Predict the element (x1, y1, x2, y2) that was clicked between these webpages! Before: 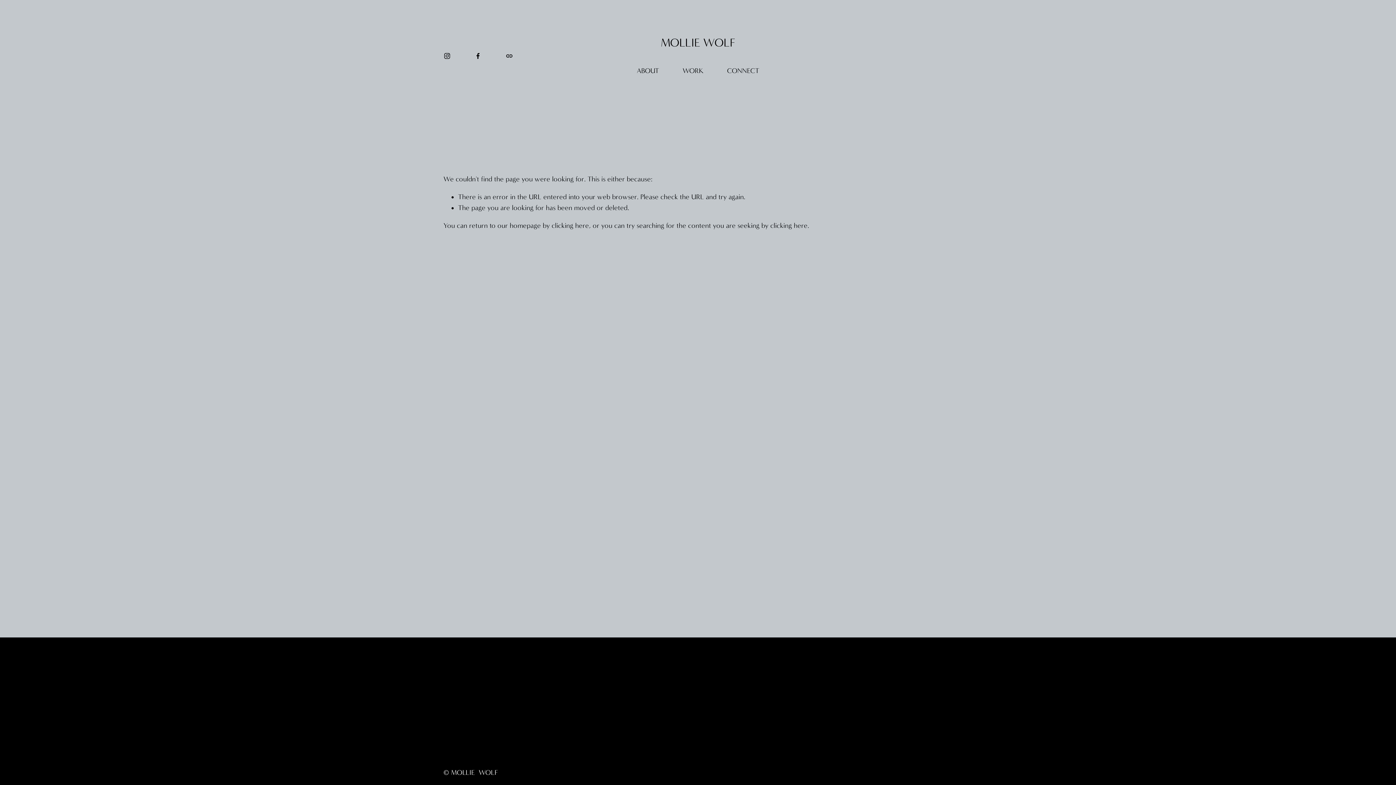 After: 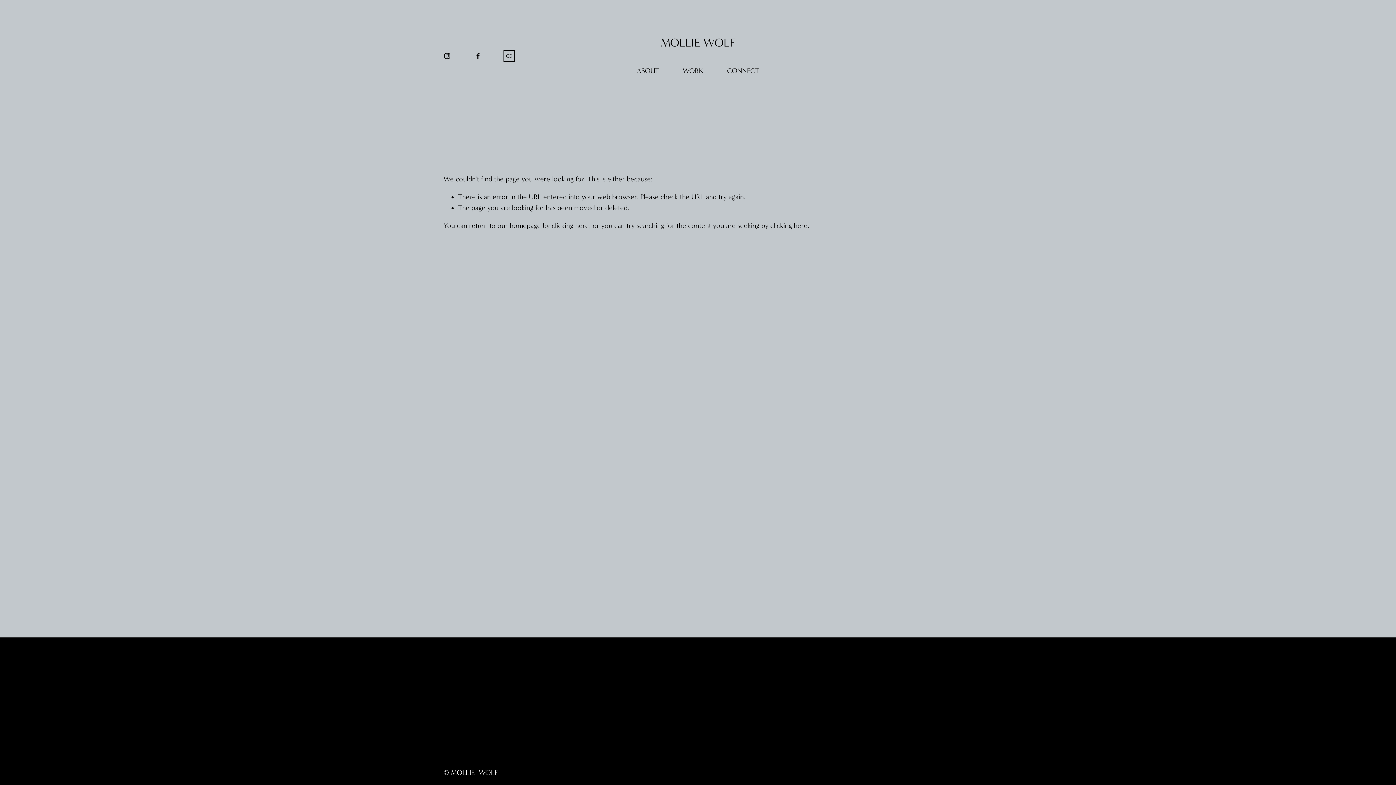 Action: bbox: (505, 52, 512, 59) label: URL